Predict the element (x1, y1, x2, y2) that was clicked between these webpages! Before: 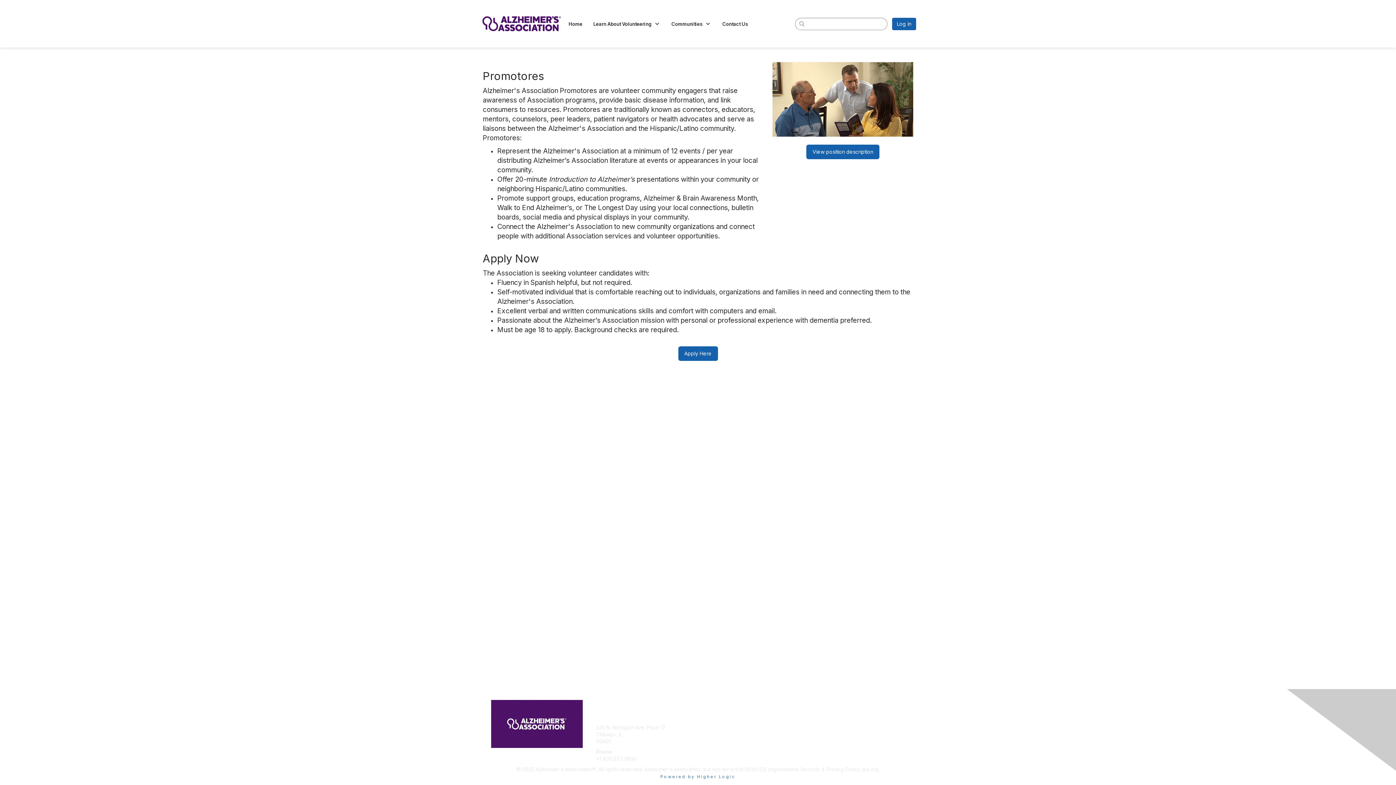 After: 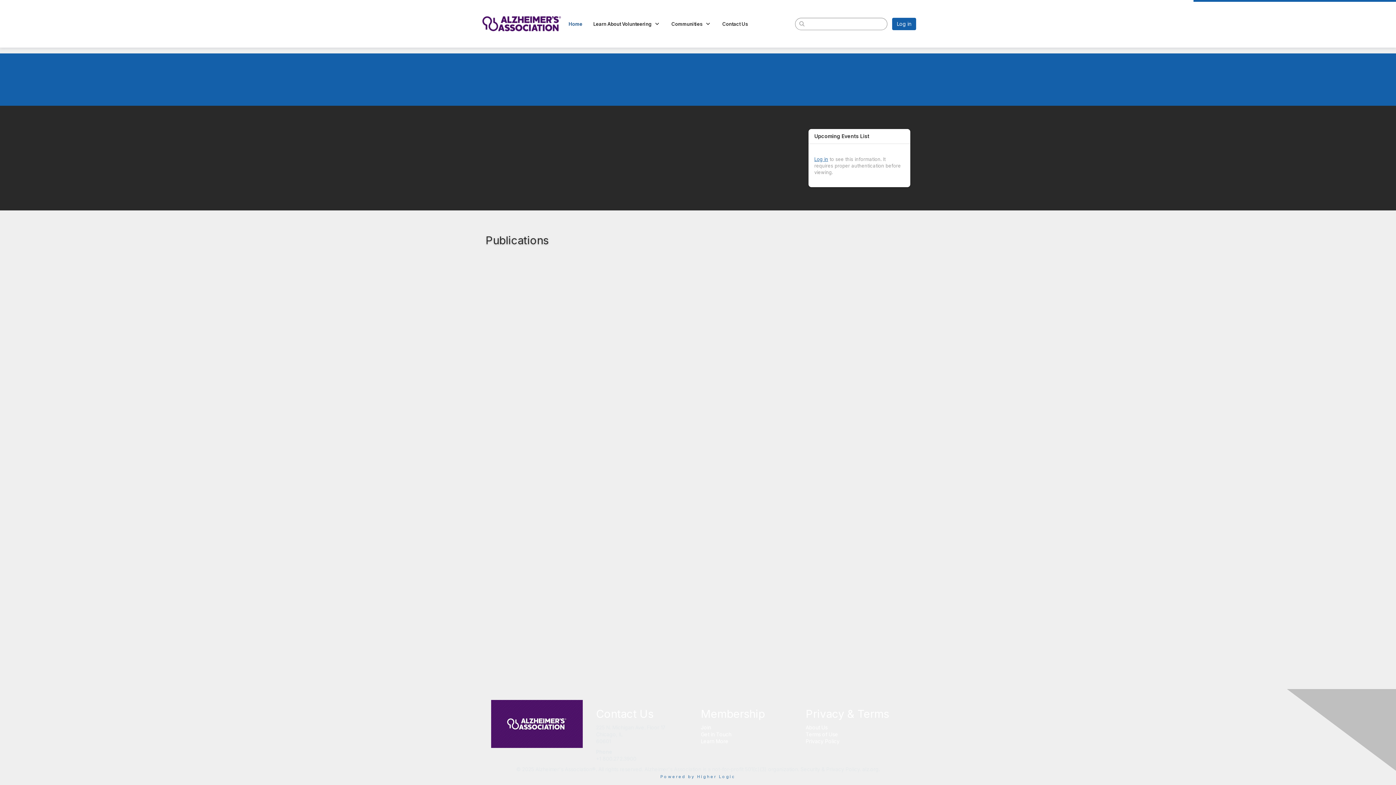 Action: bbox: (482, 20, 560, 26)